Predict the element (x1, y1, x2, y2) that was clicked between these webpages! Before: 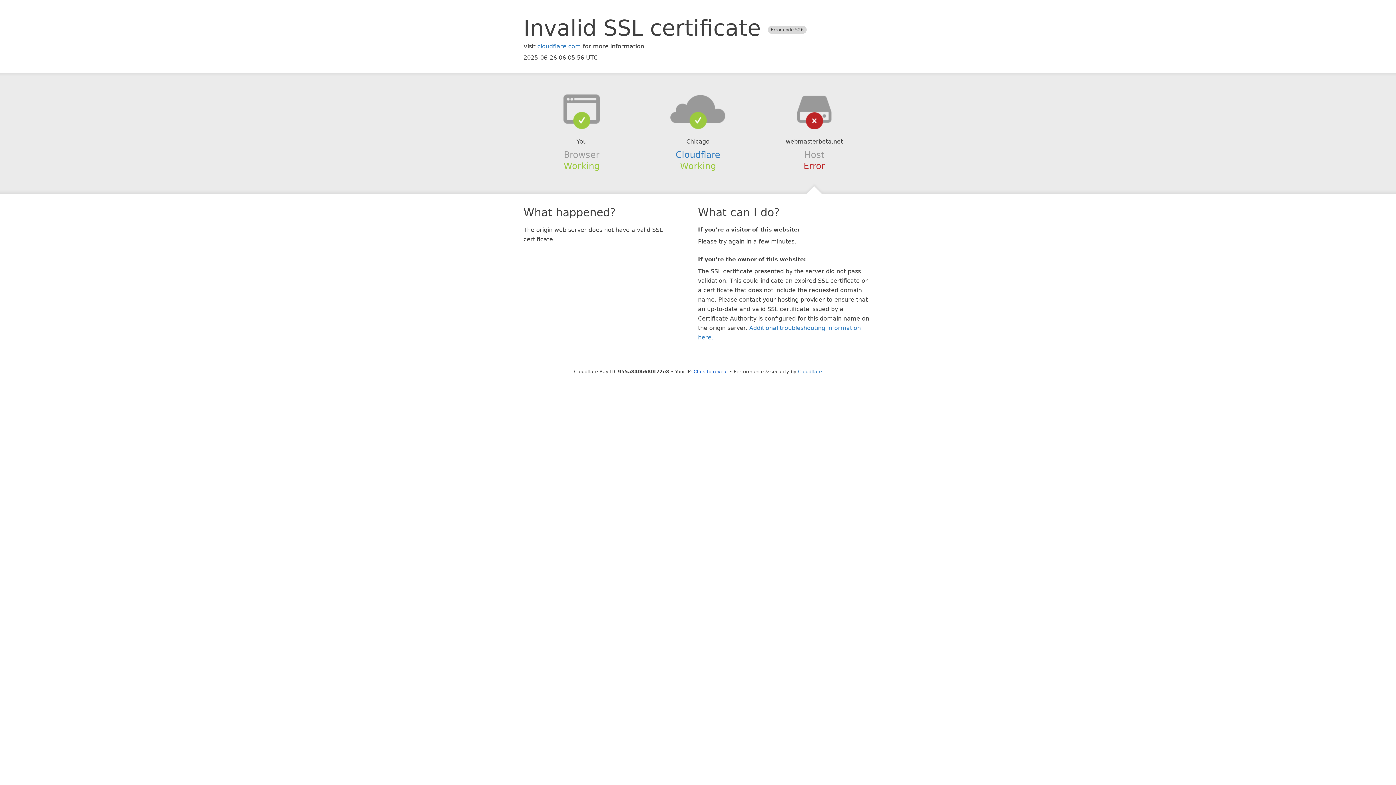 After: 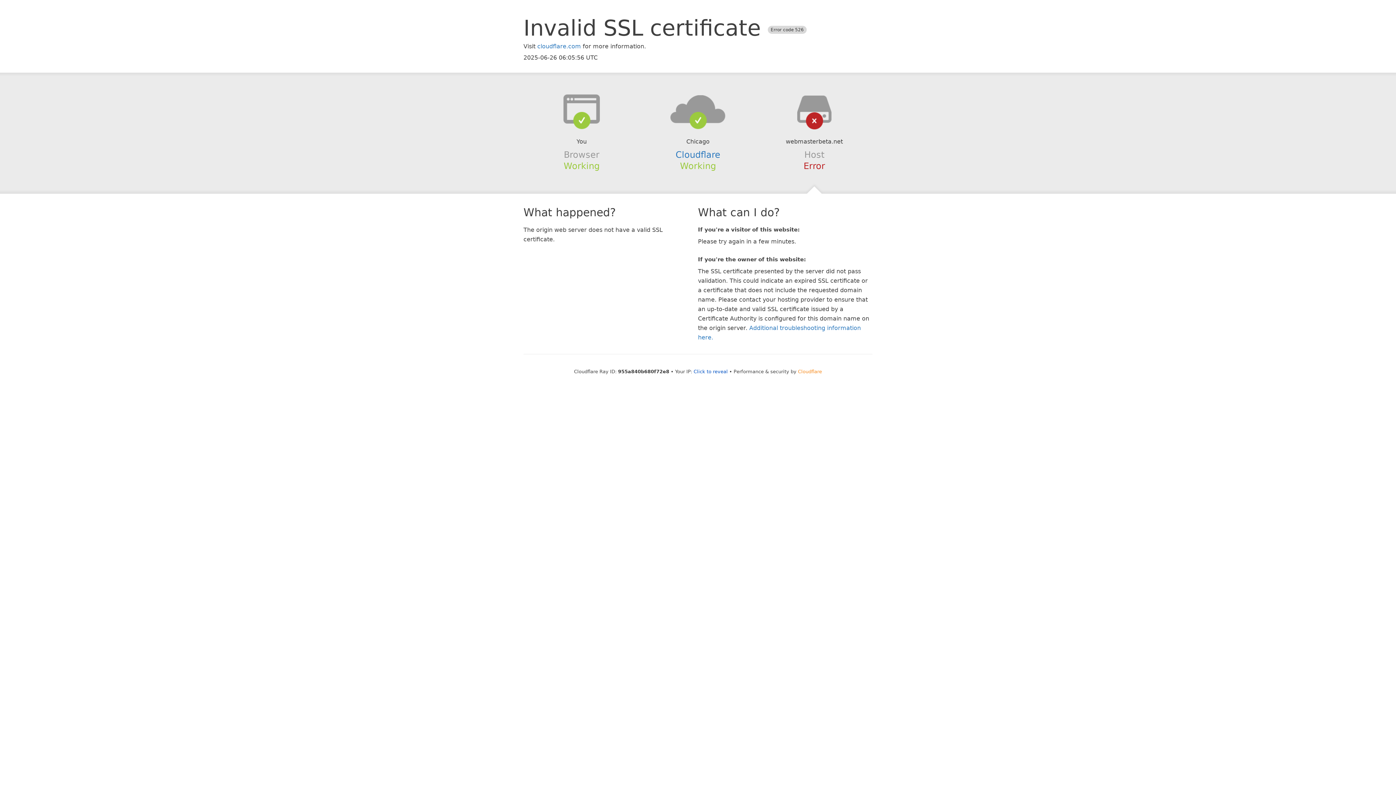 Action: label: Cloudflare bbox: (798, 368, 822, 374)